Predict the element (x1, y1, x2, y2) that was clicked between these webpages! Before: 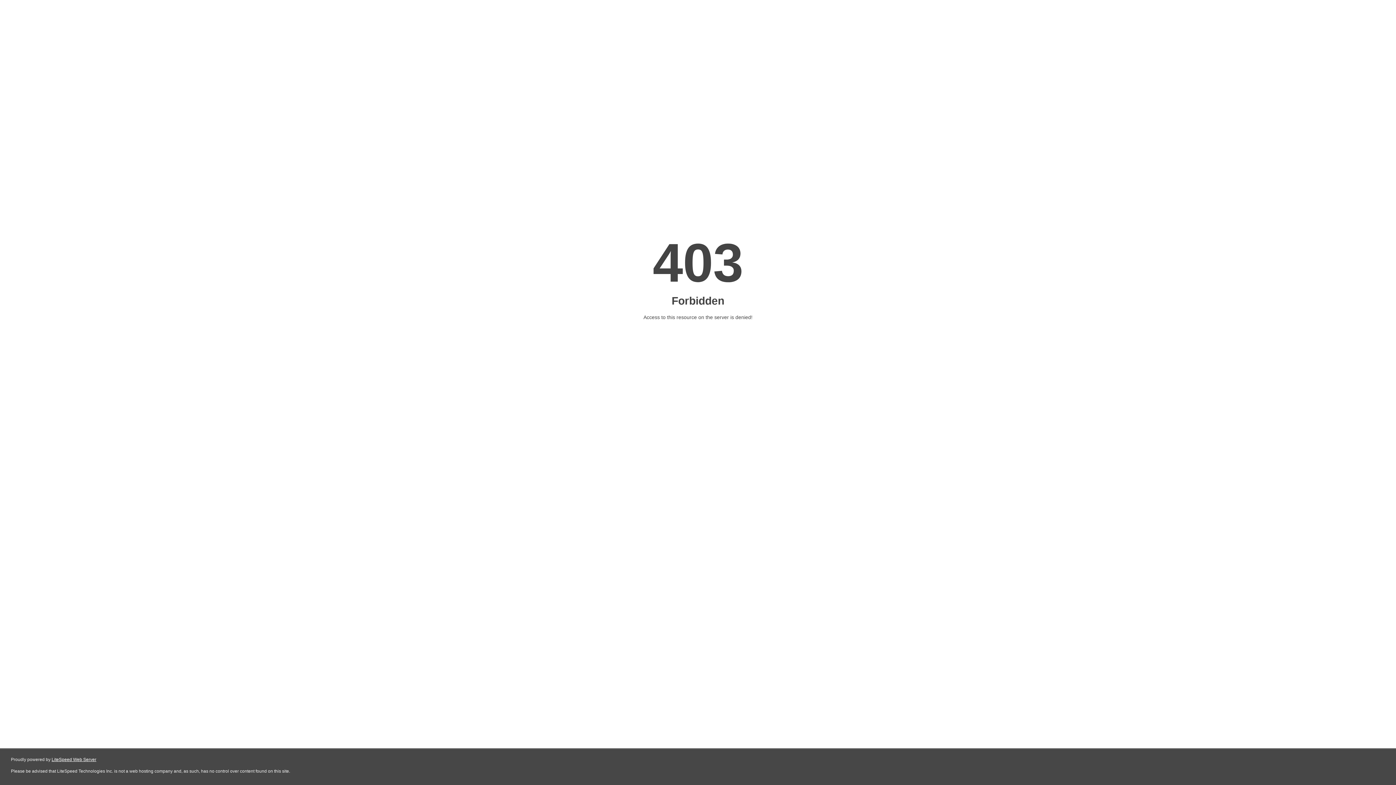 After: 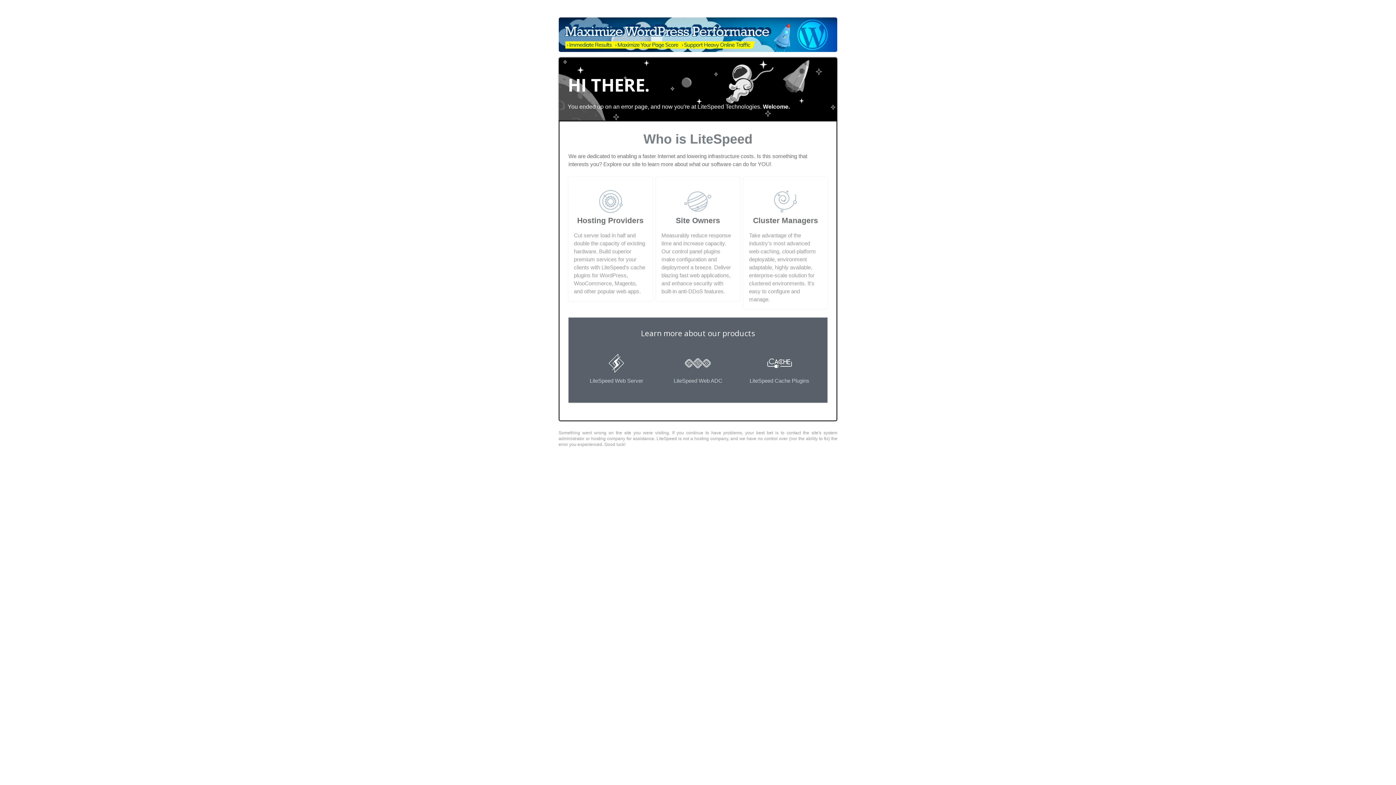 Action: label: LiteSpeed Web Server bbox: (51, 757, 96, 762)